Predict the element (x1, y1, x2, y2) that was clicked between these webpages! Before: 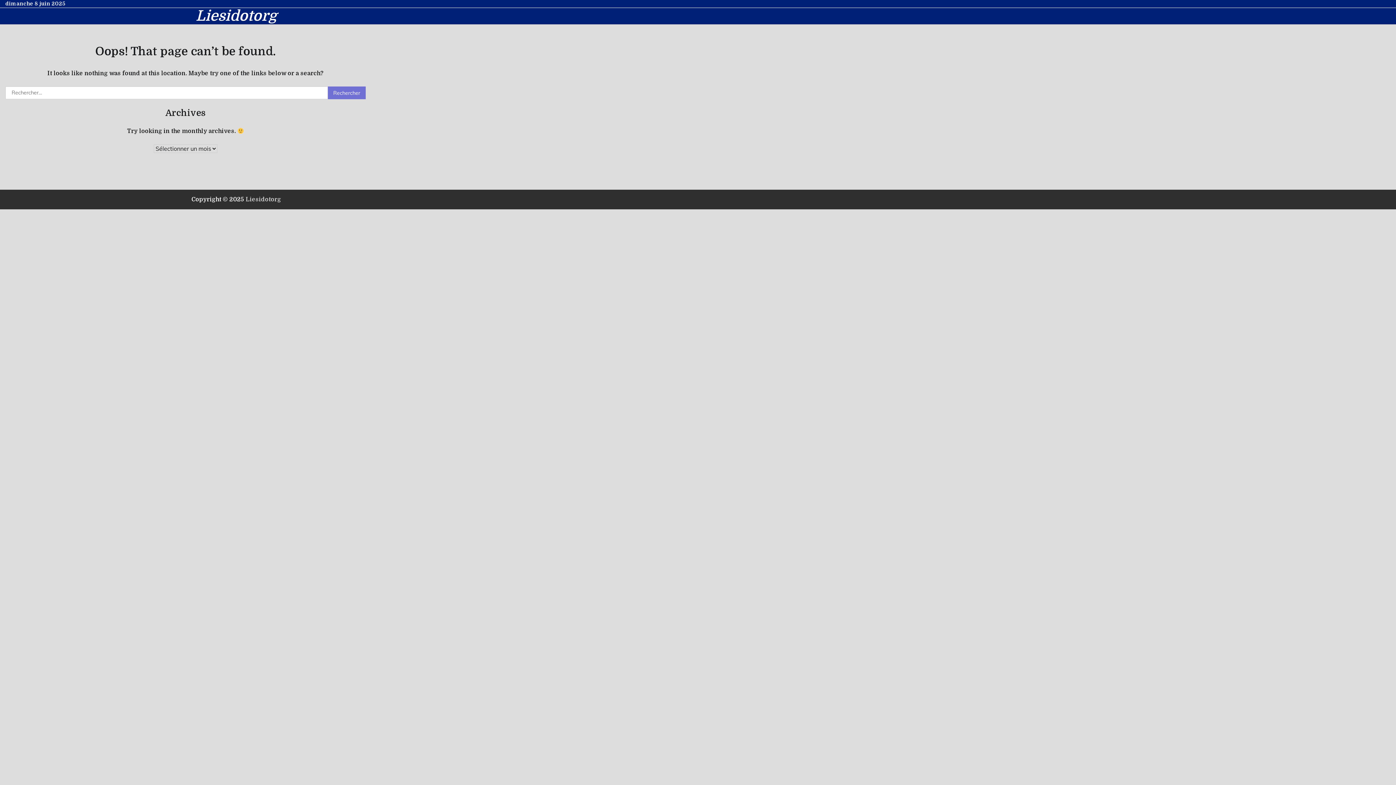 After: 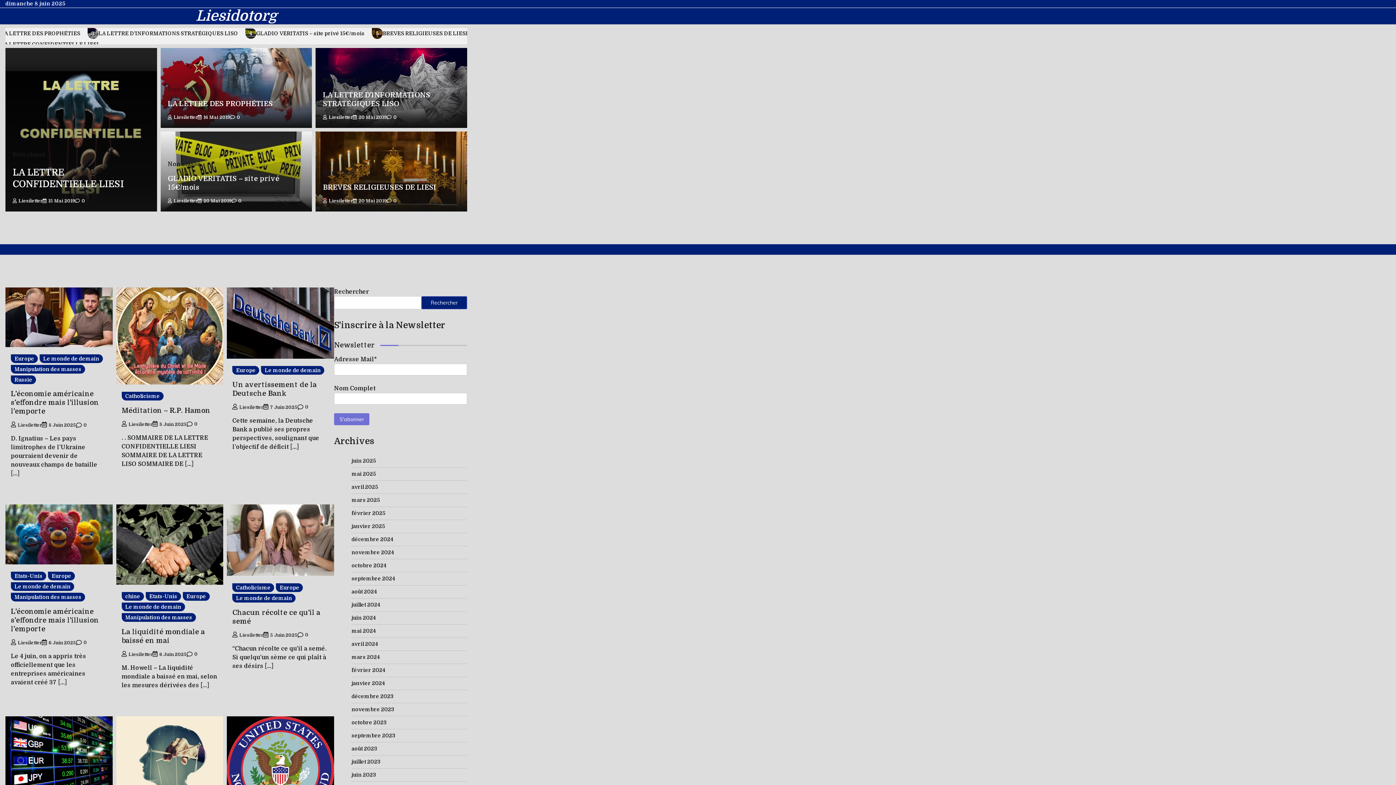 Action: label: Liesidotorg bbox: (245, 196, 281, 203)